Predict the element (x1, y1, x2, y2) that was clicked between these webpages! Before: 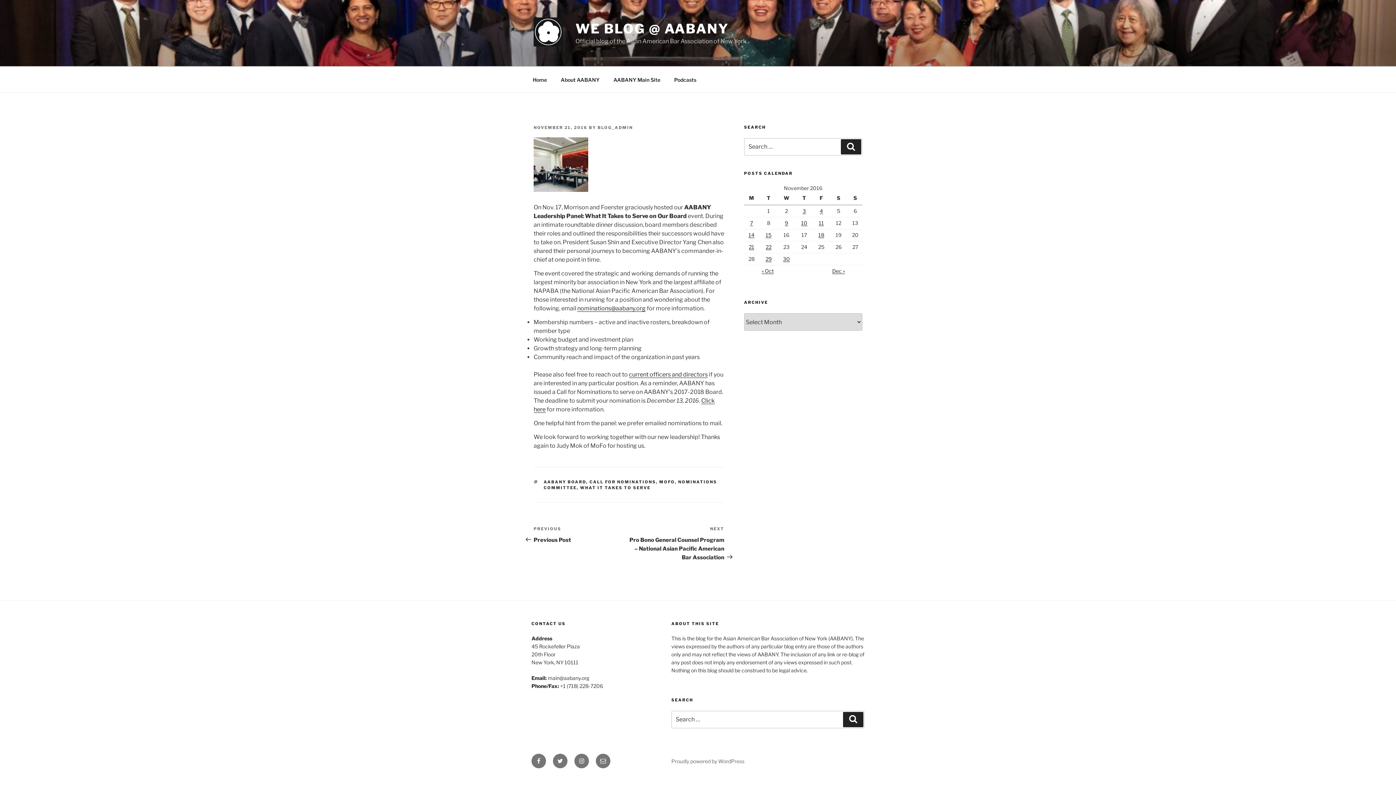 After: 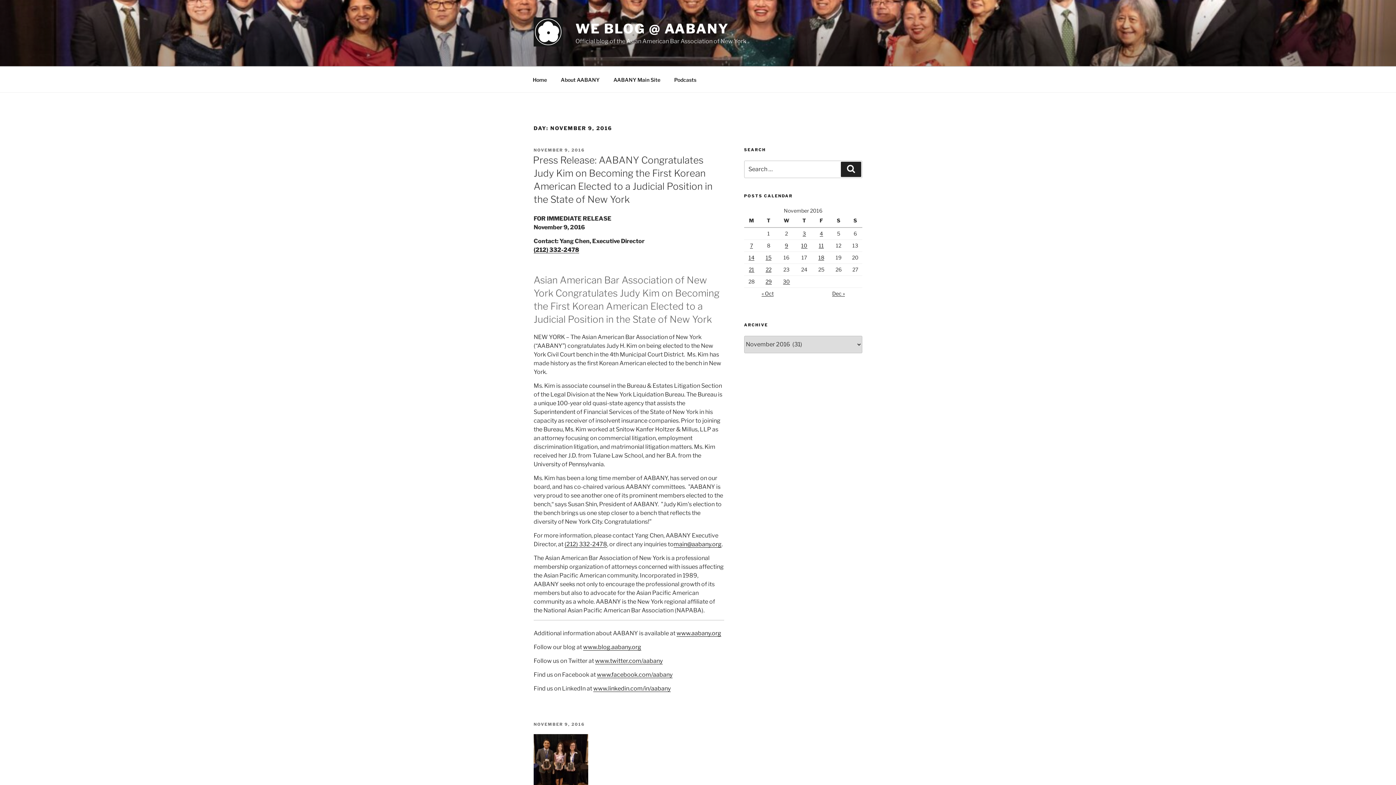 Action: bbox: (785, 220, 788, 226) label: Posts published on November 9, 2016